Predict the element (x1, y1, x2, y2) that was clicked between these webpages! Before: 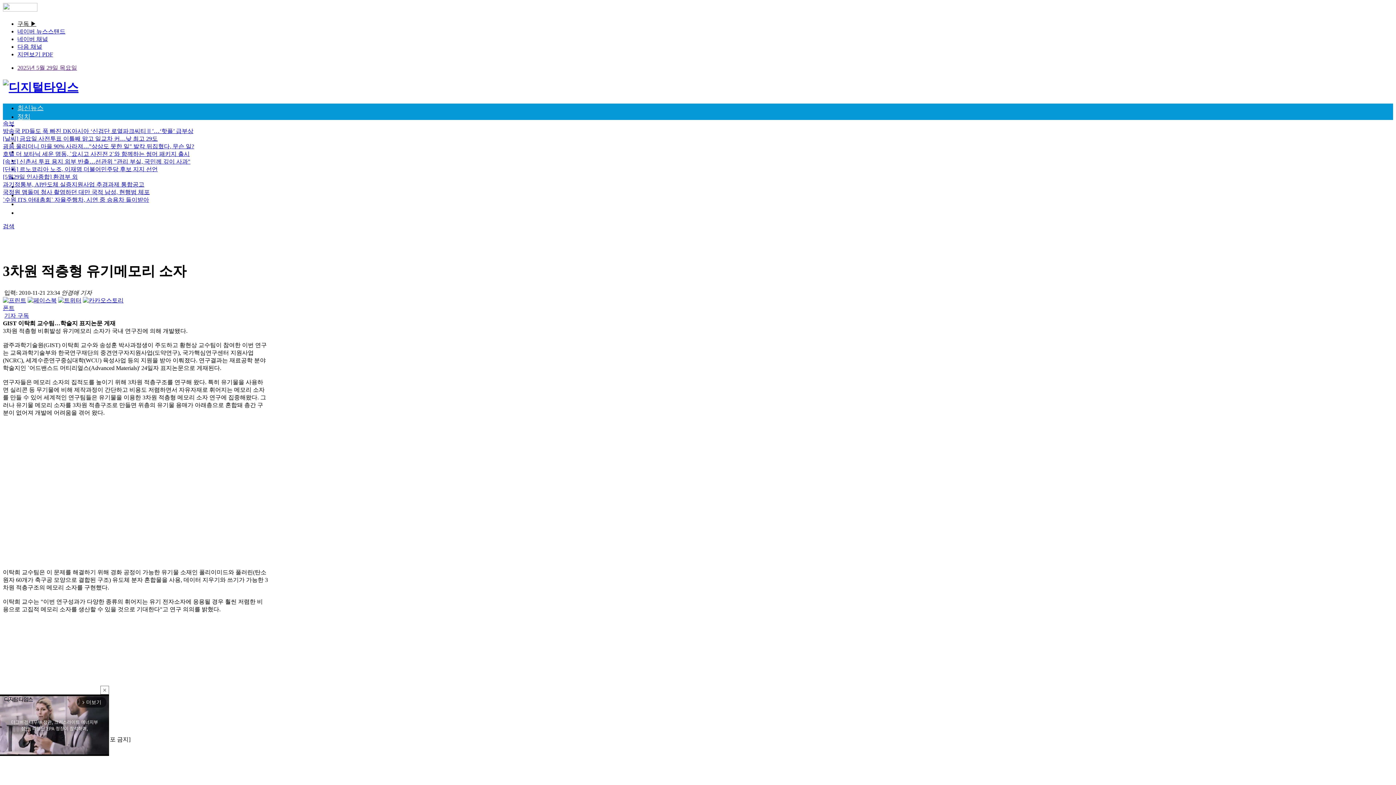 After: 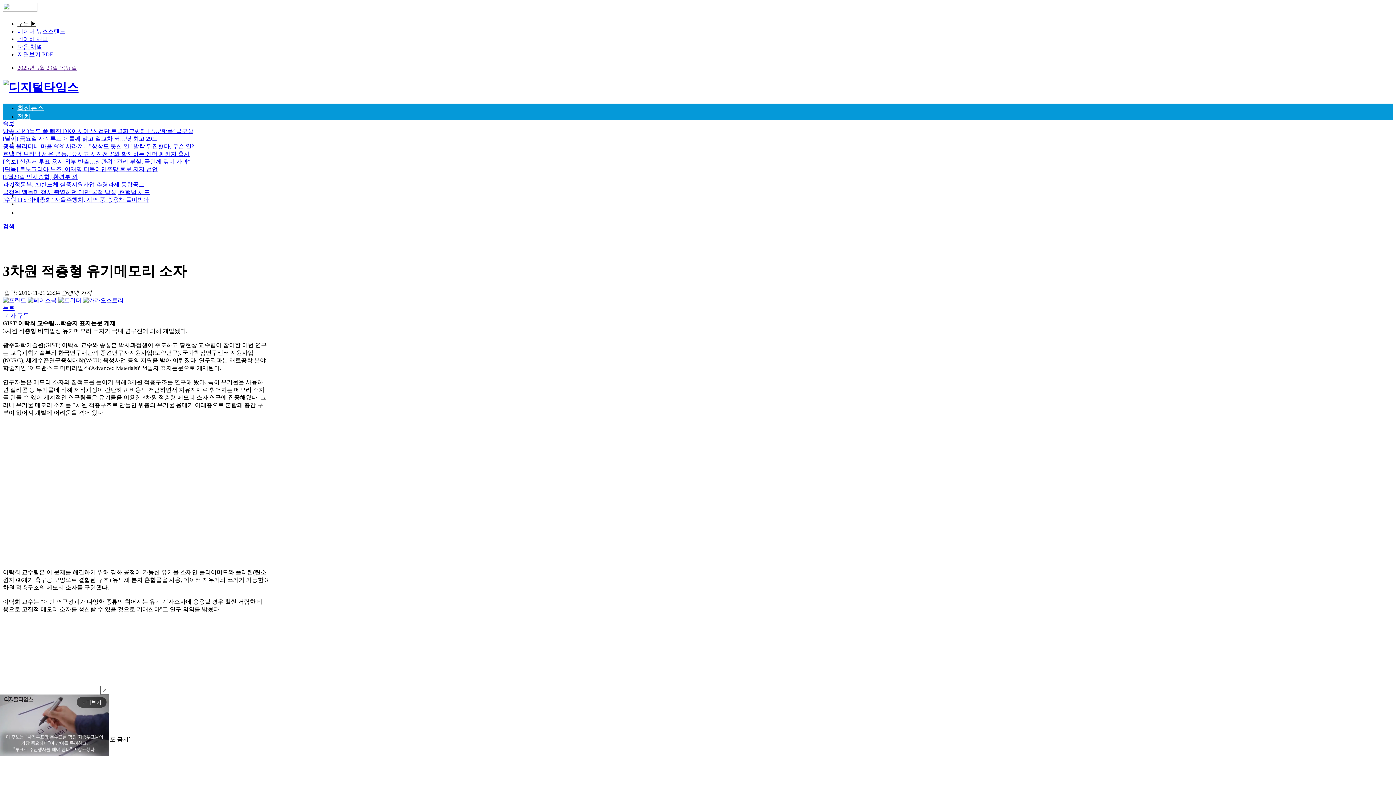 Action: bbox: (2, 297, 26, 303)